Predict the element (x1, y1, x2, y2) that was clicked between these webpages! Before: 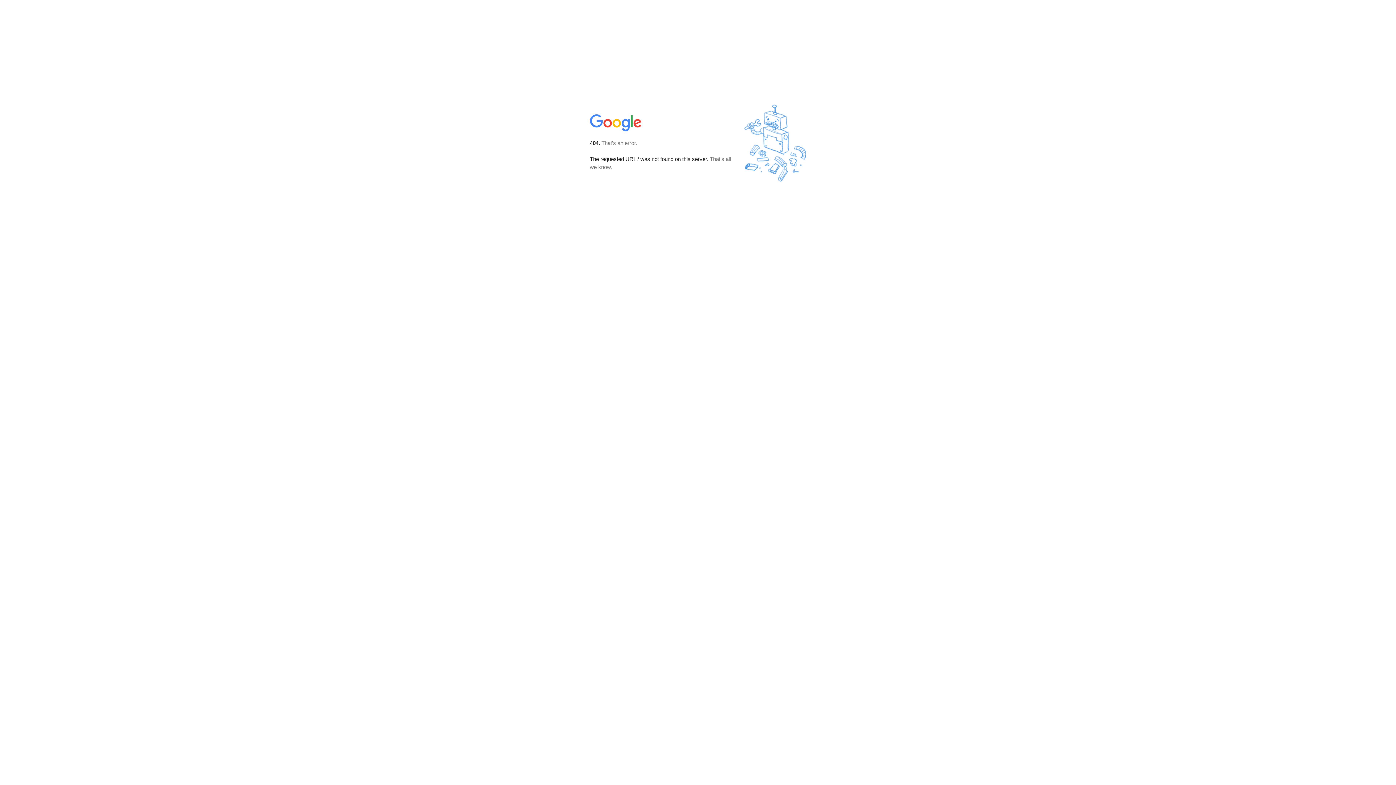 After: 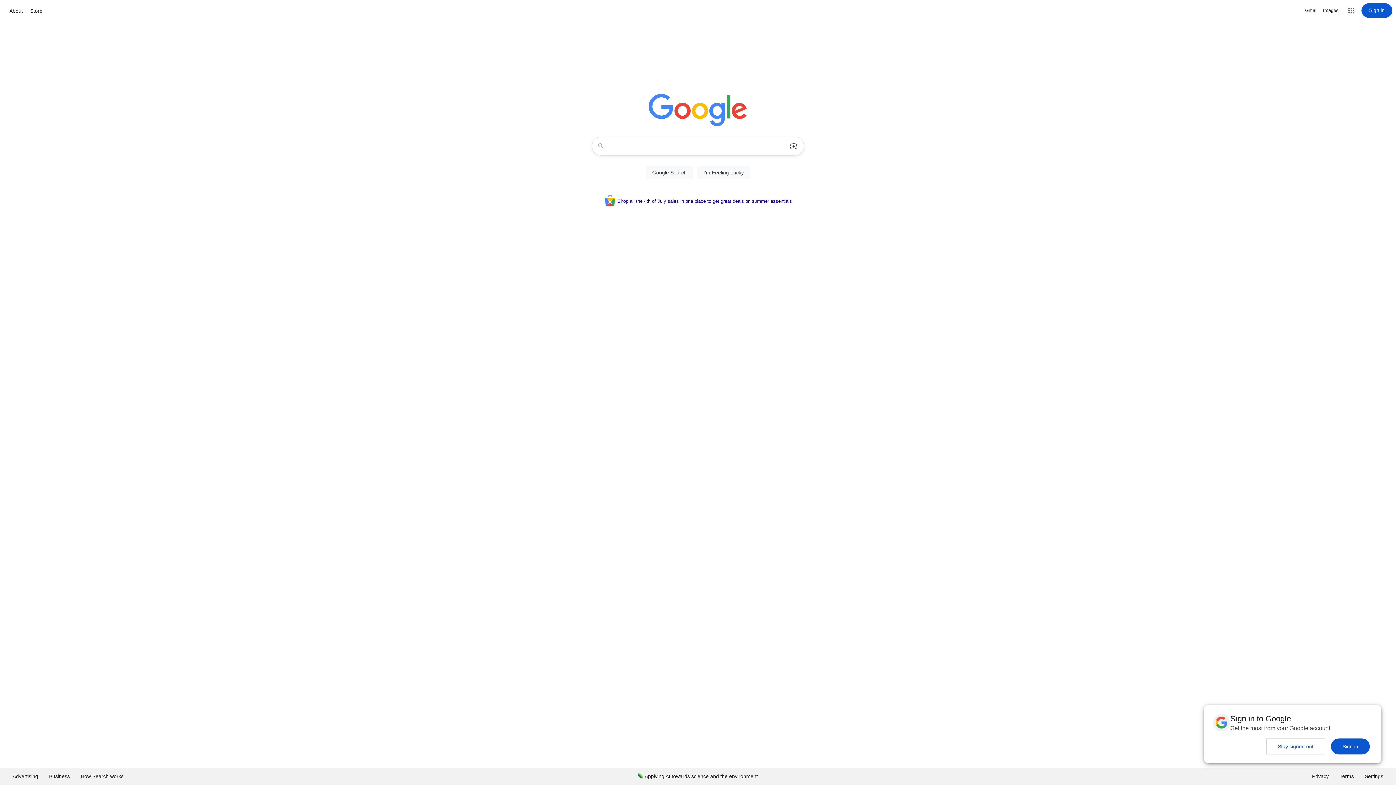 Action: bbox: (590, 127, 642, 134)